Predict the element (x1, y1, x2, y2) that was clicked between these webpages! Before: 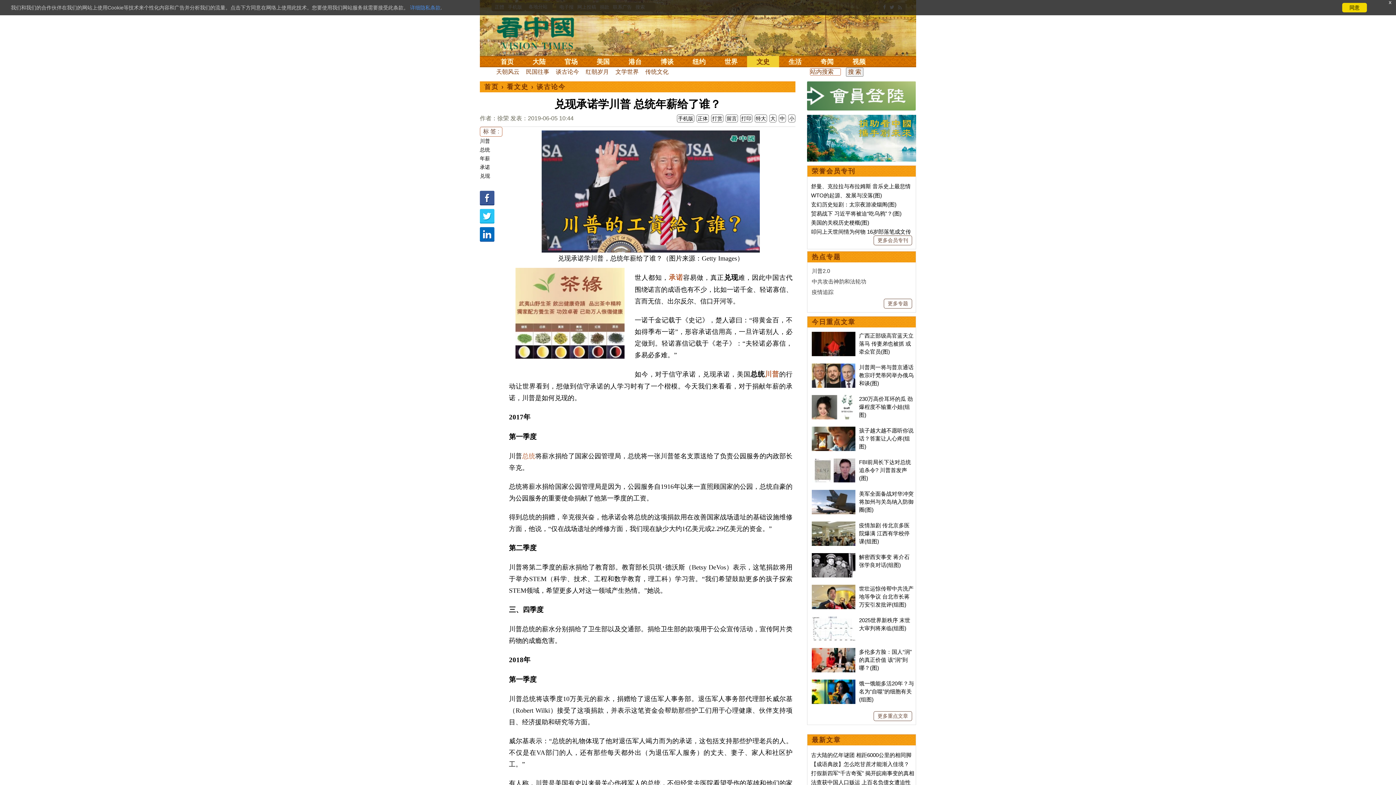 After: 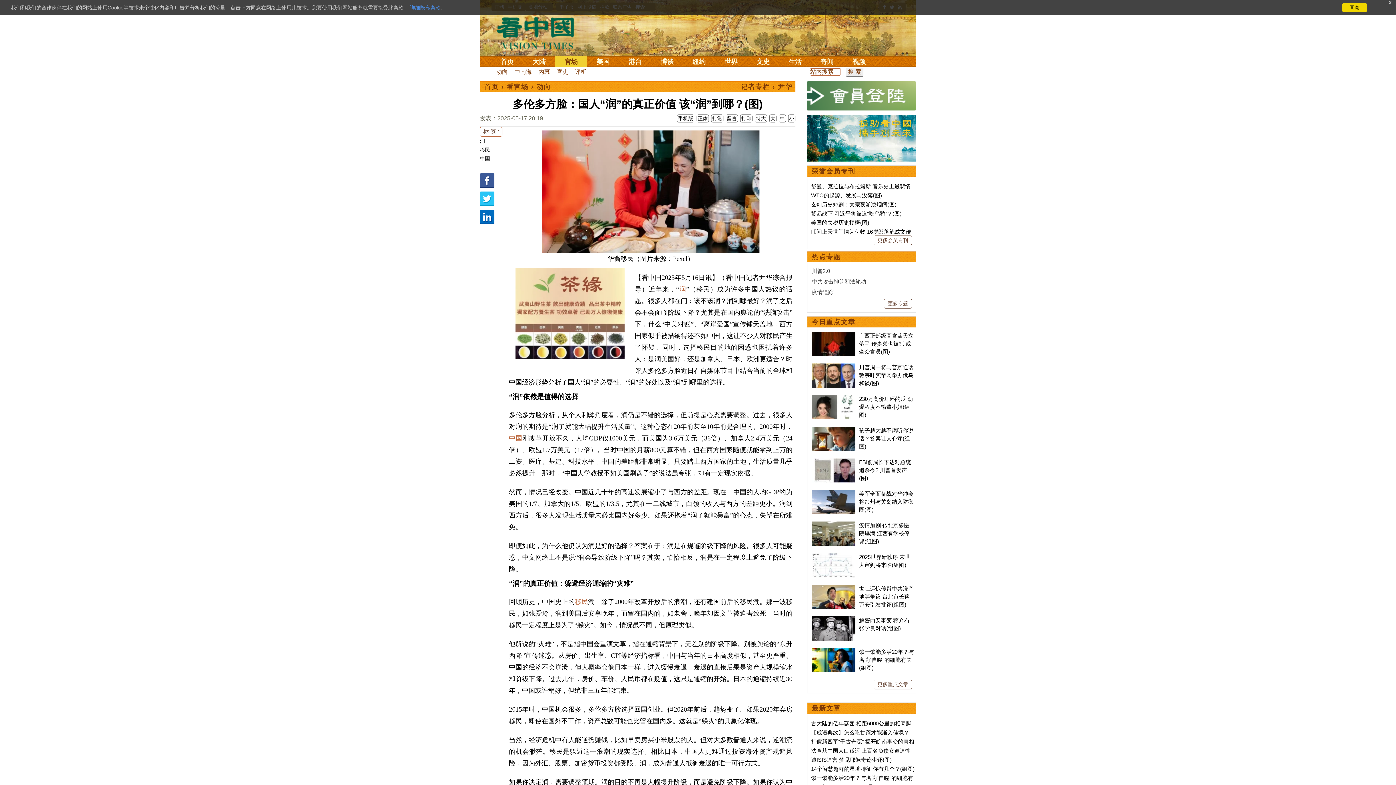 Action: label: 多伦多方脸：国人“润”的真正价值 该“润”到哪？(图) bbox: (859, 649, 912, 671)